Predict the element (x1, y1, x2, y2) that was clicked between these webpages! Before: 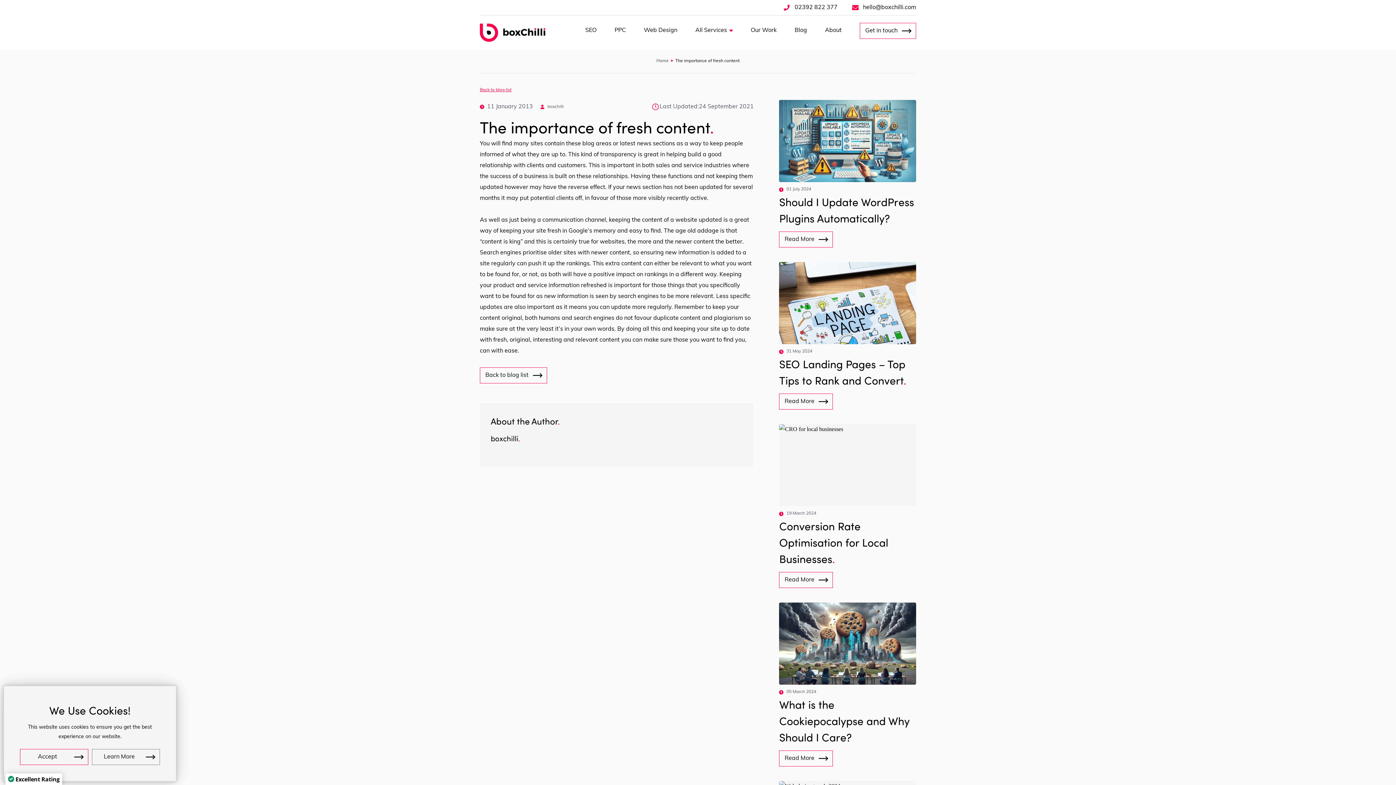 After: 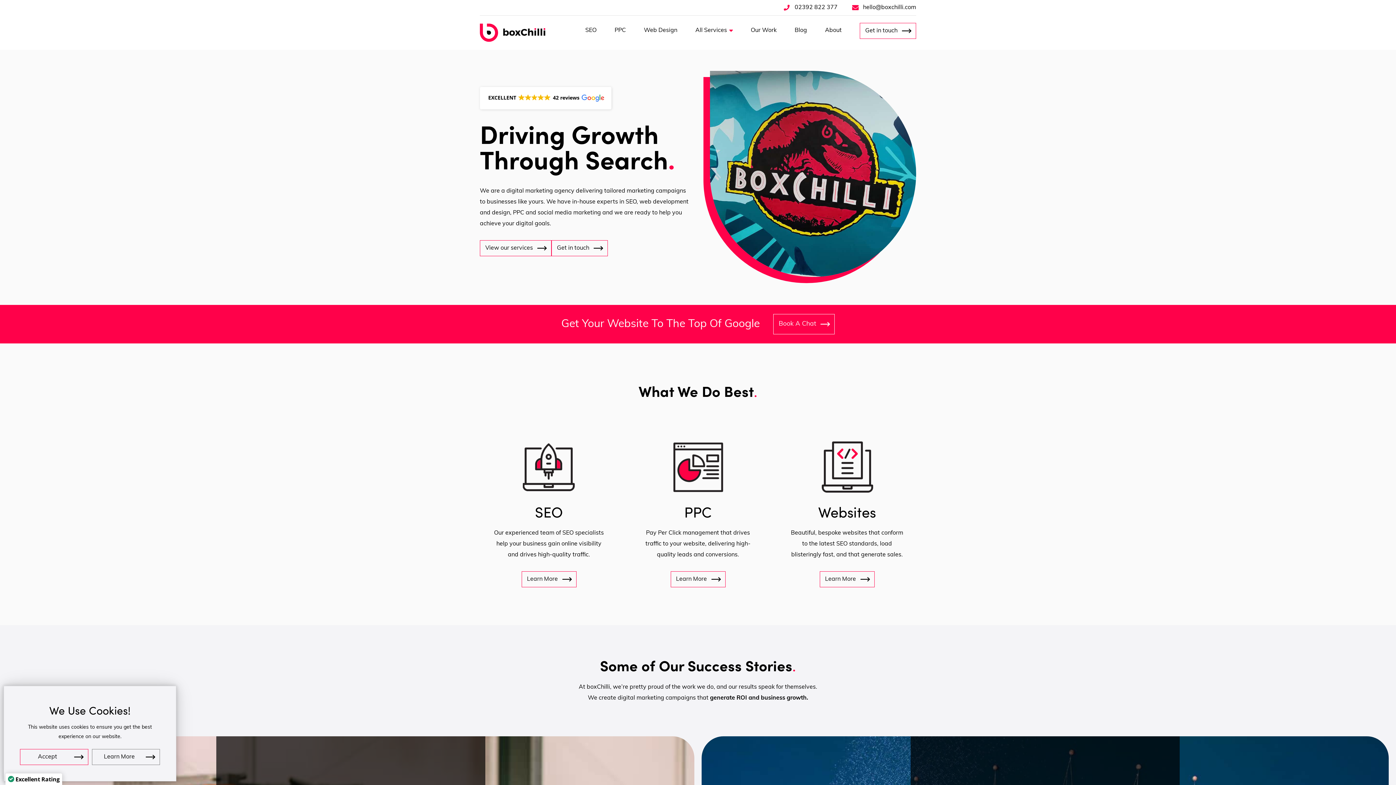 Action: bbox: (480, 23, 545, 41) label: boxChilli Logo